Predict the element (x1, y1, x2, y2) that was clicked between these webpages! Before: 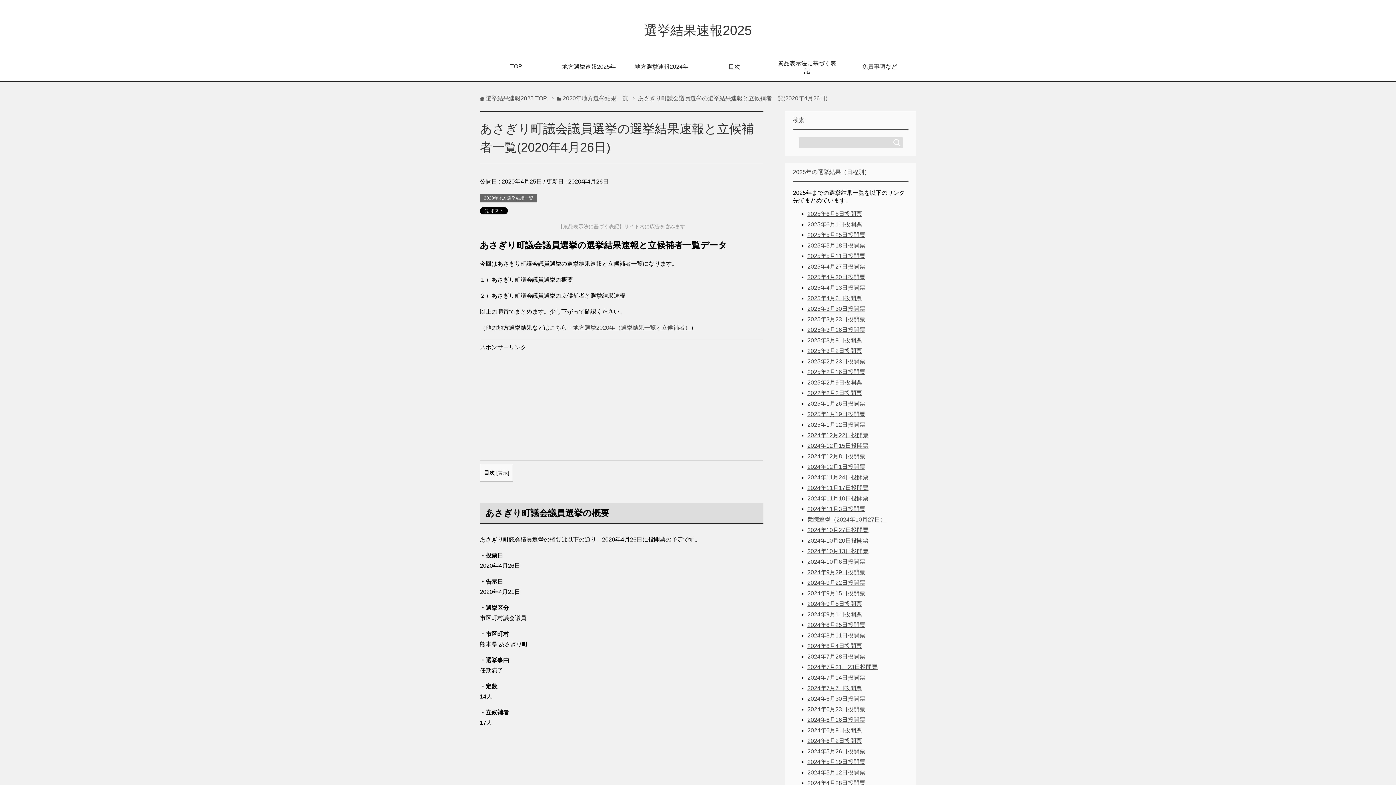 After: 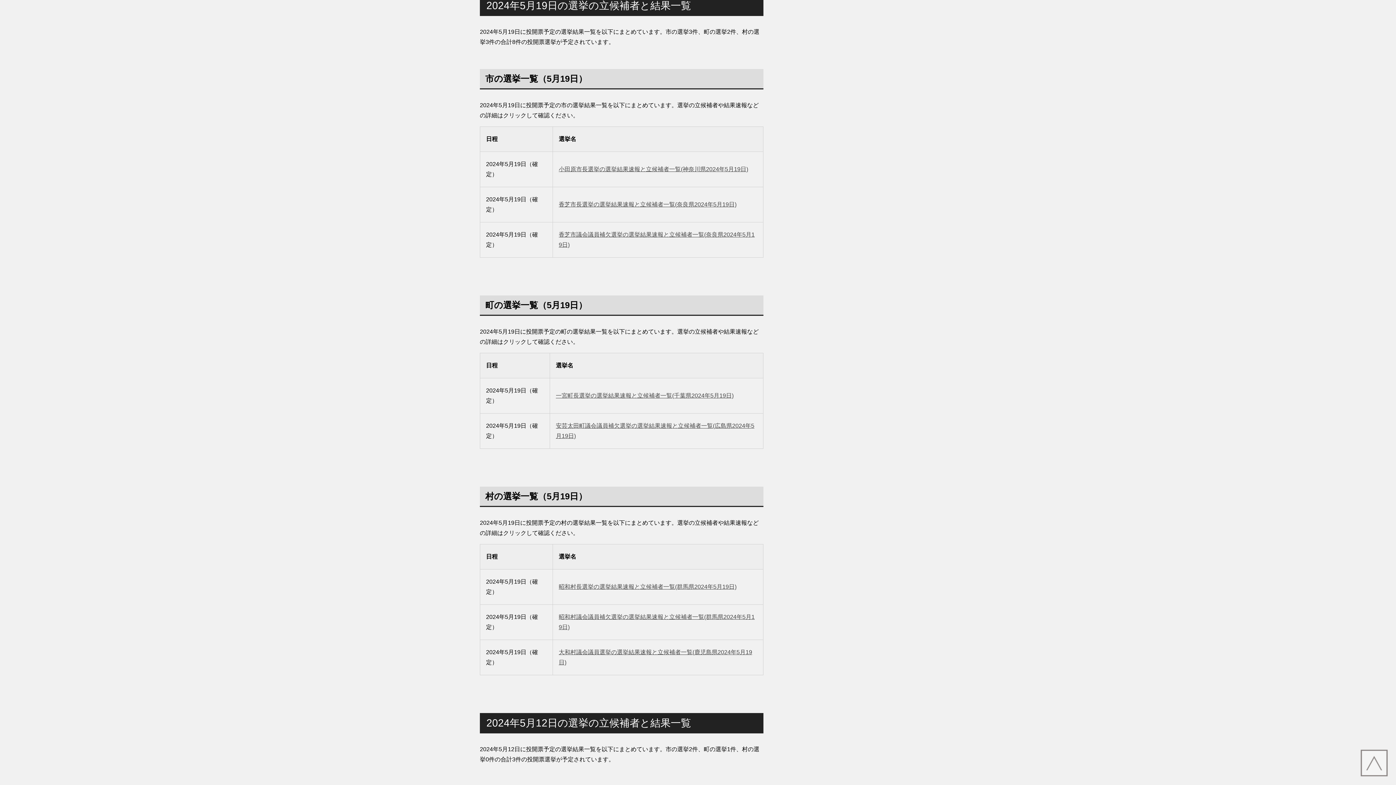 Action: label: 2024年5月19日投開票 bbox: (807, 759, 865, 765)